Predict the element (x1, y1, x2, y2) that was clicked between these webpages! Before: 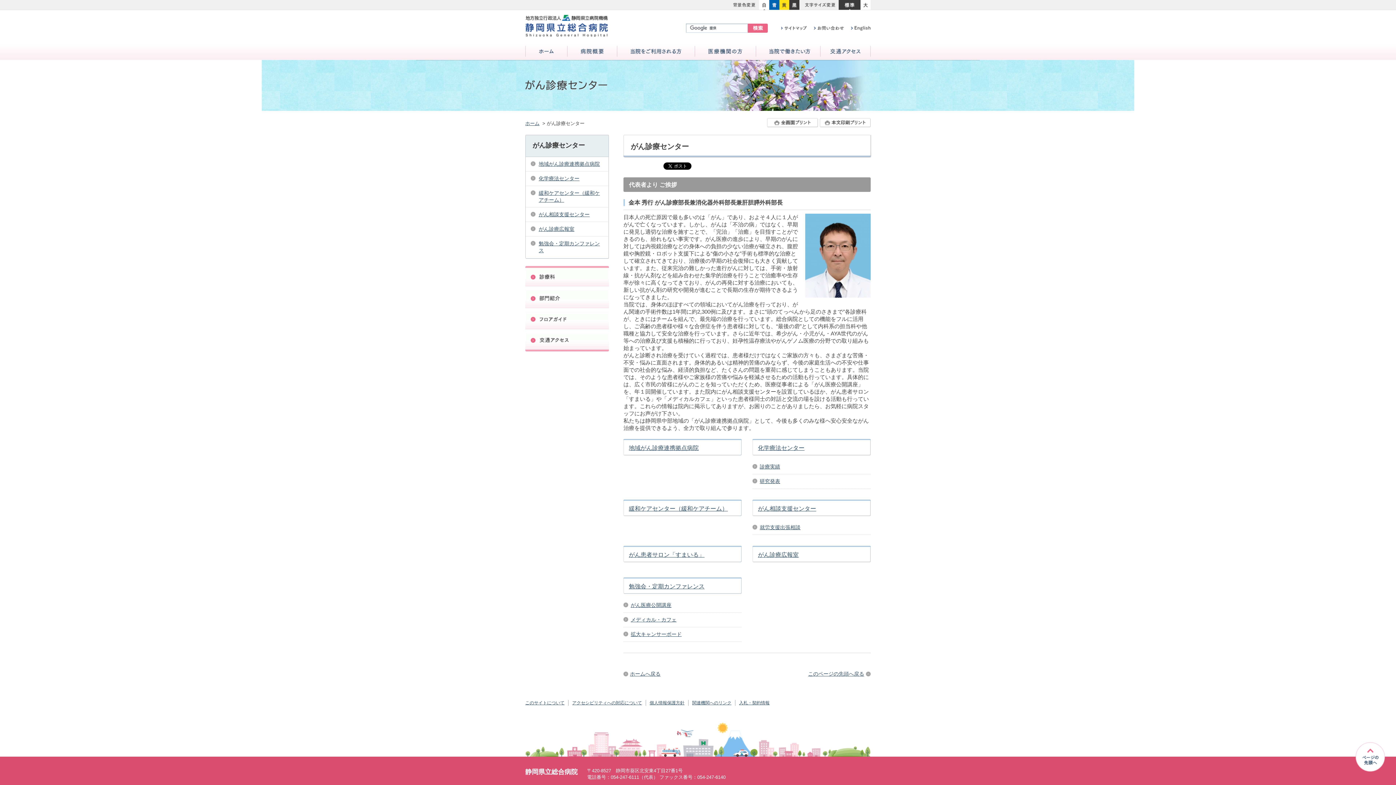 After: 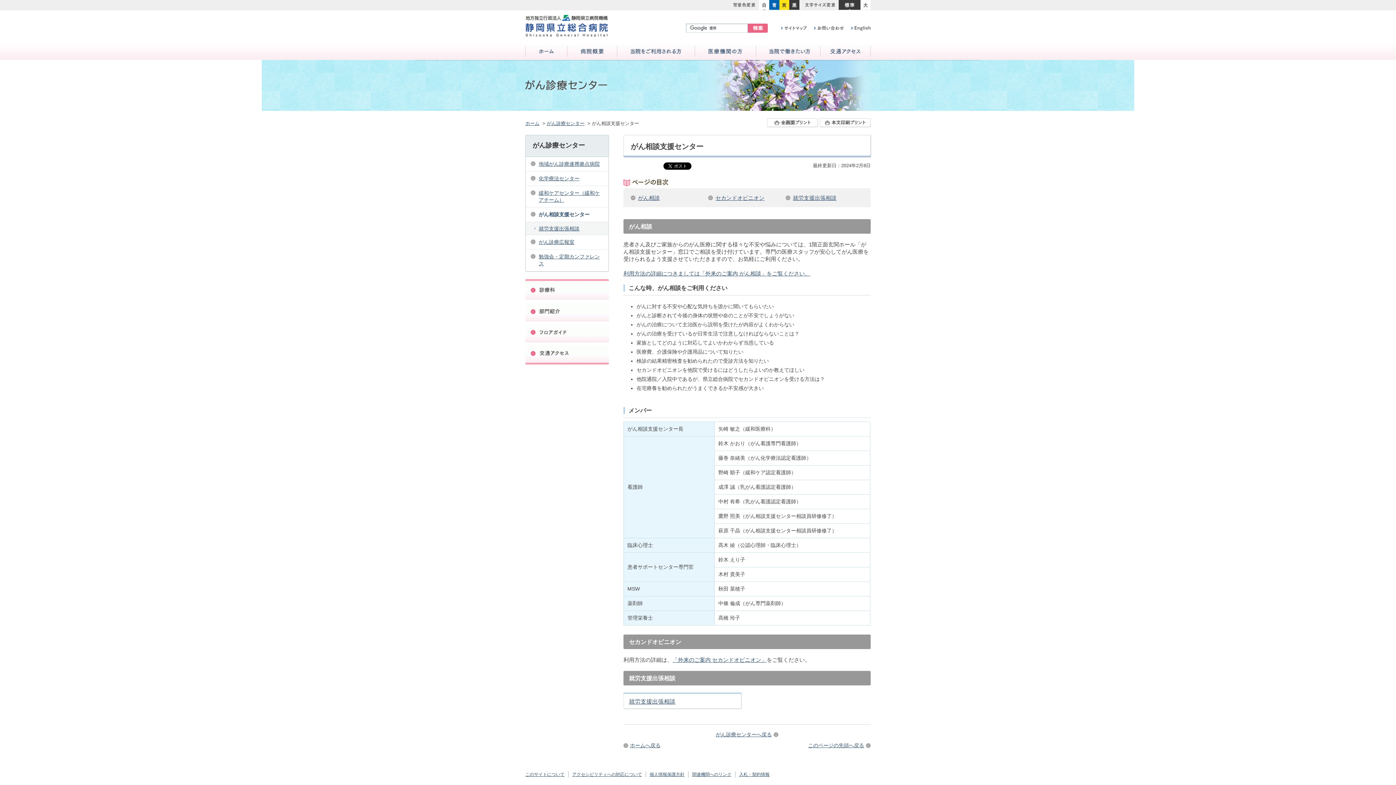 Action: label: がん相談支援センター bbox: (525, 207, 608, 221)